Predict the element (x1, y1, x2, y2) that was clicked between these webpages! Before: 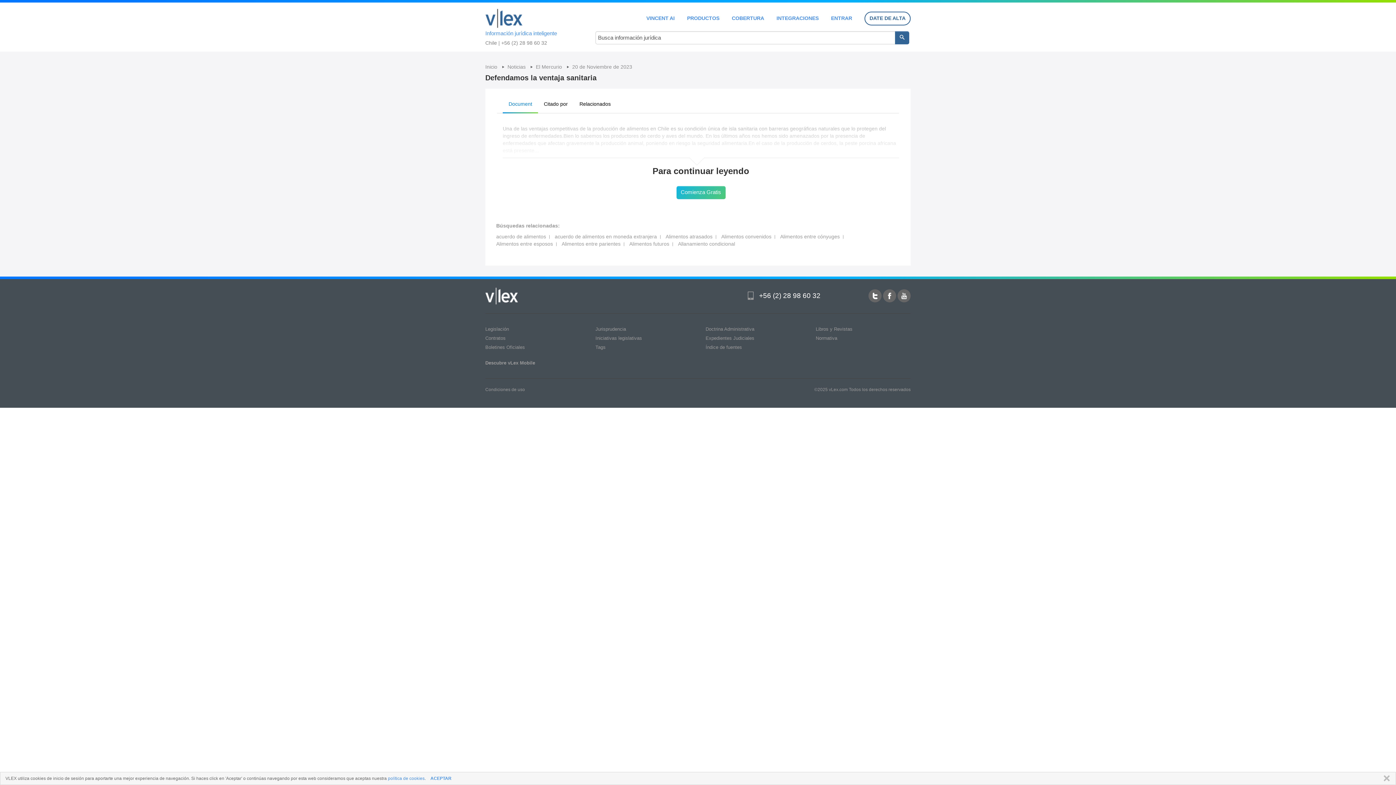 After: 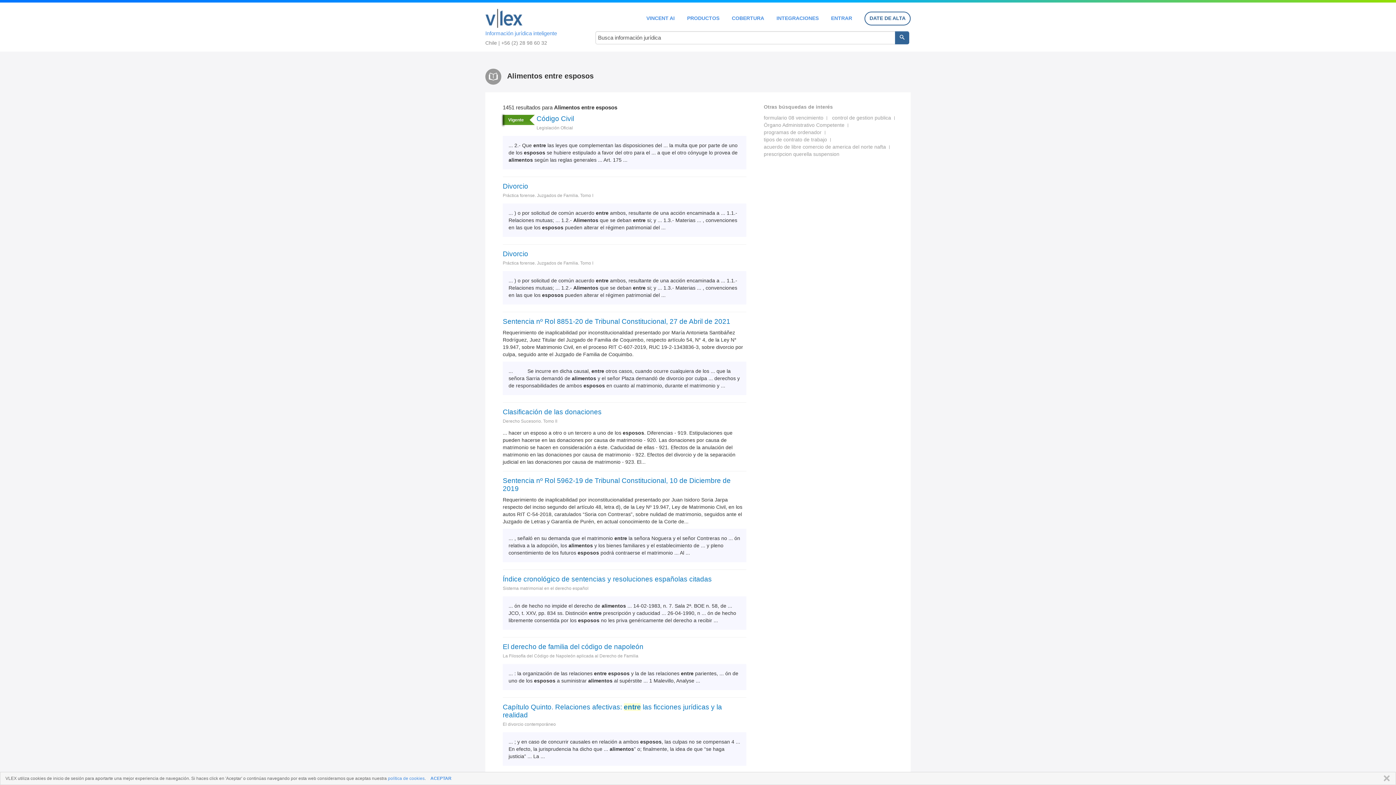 Action: label: Alimentos entre esposos bbox: (496, 241, 553, 246)